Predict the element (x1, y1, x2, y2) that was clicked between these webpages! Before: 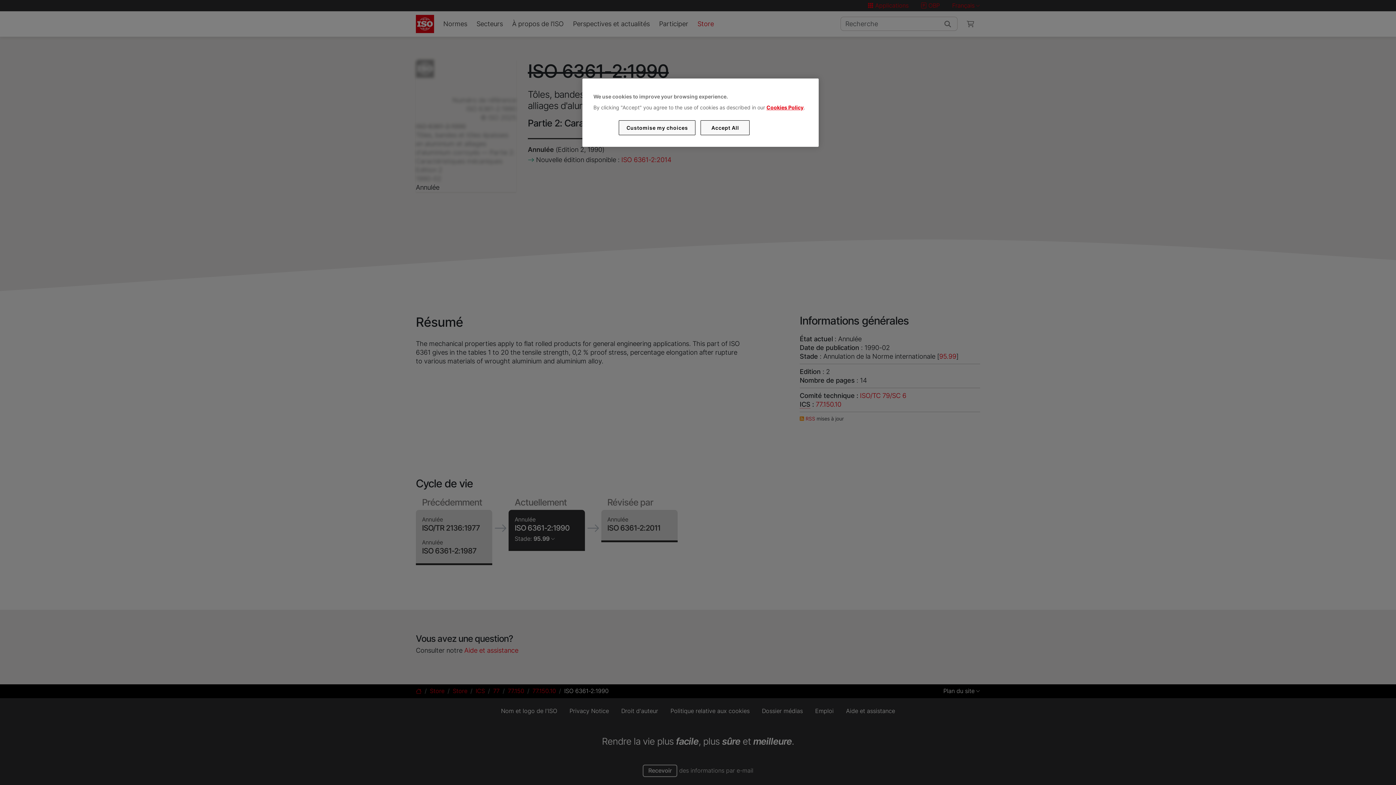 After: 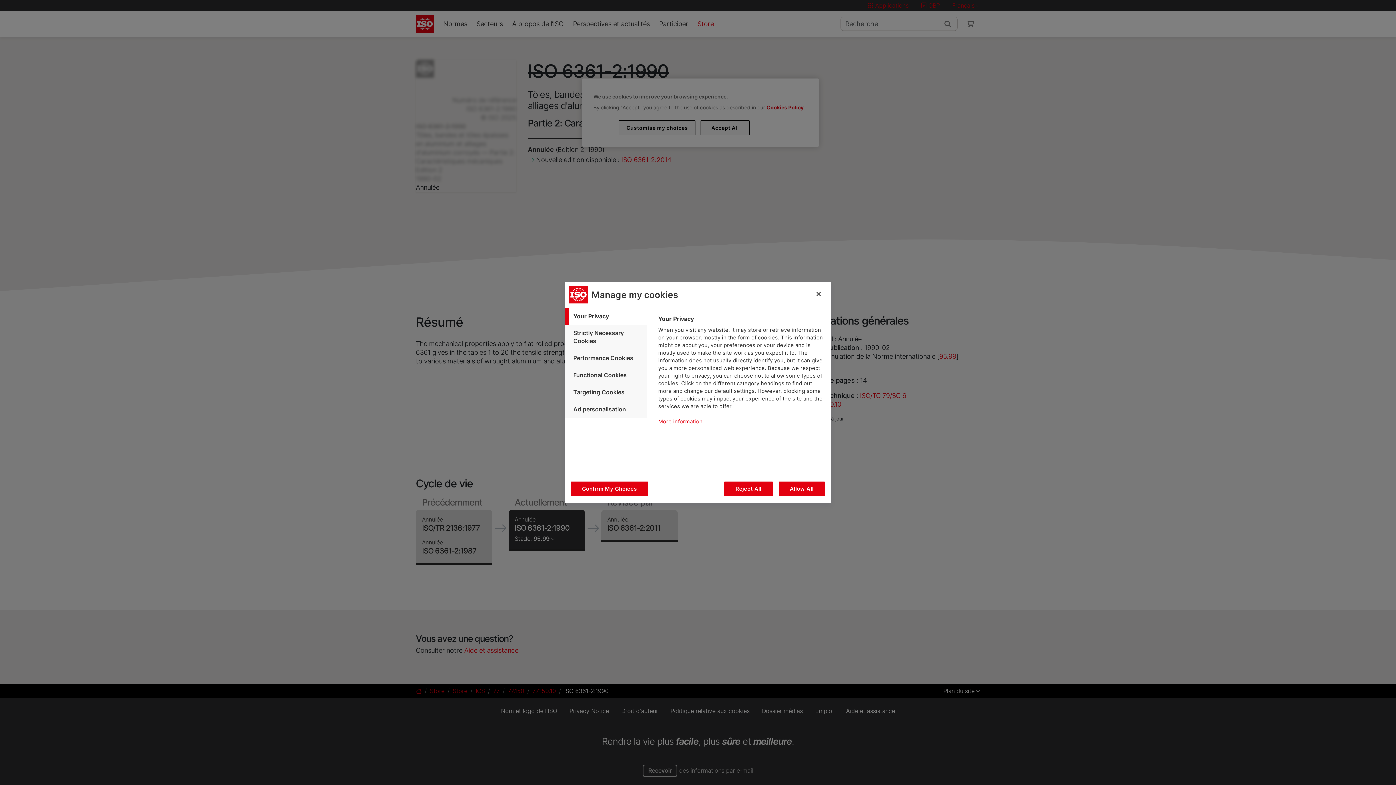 Action: bbox: (619, 120, 695, 135) label: Customise my choices